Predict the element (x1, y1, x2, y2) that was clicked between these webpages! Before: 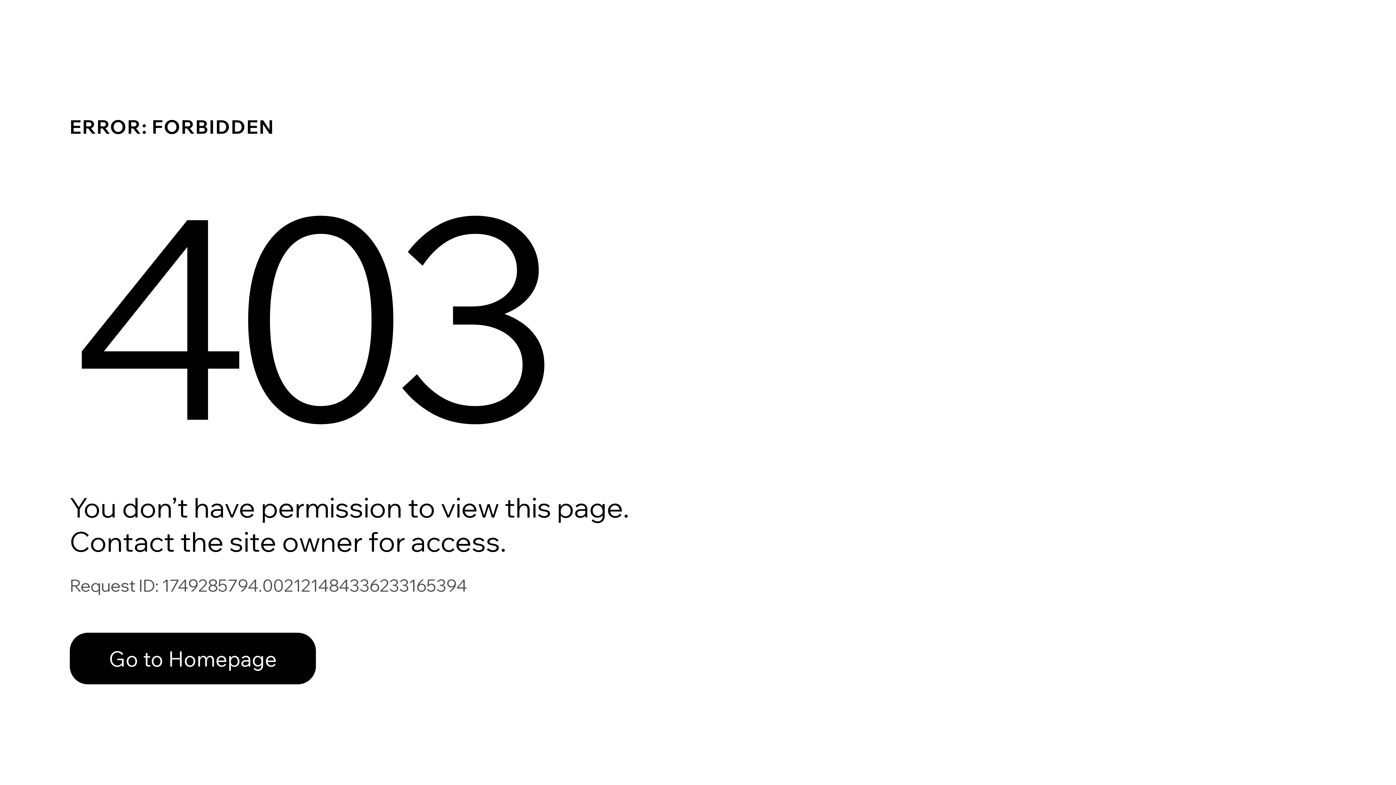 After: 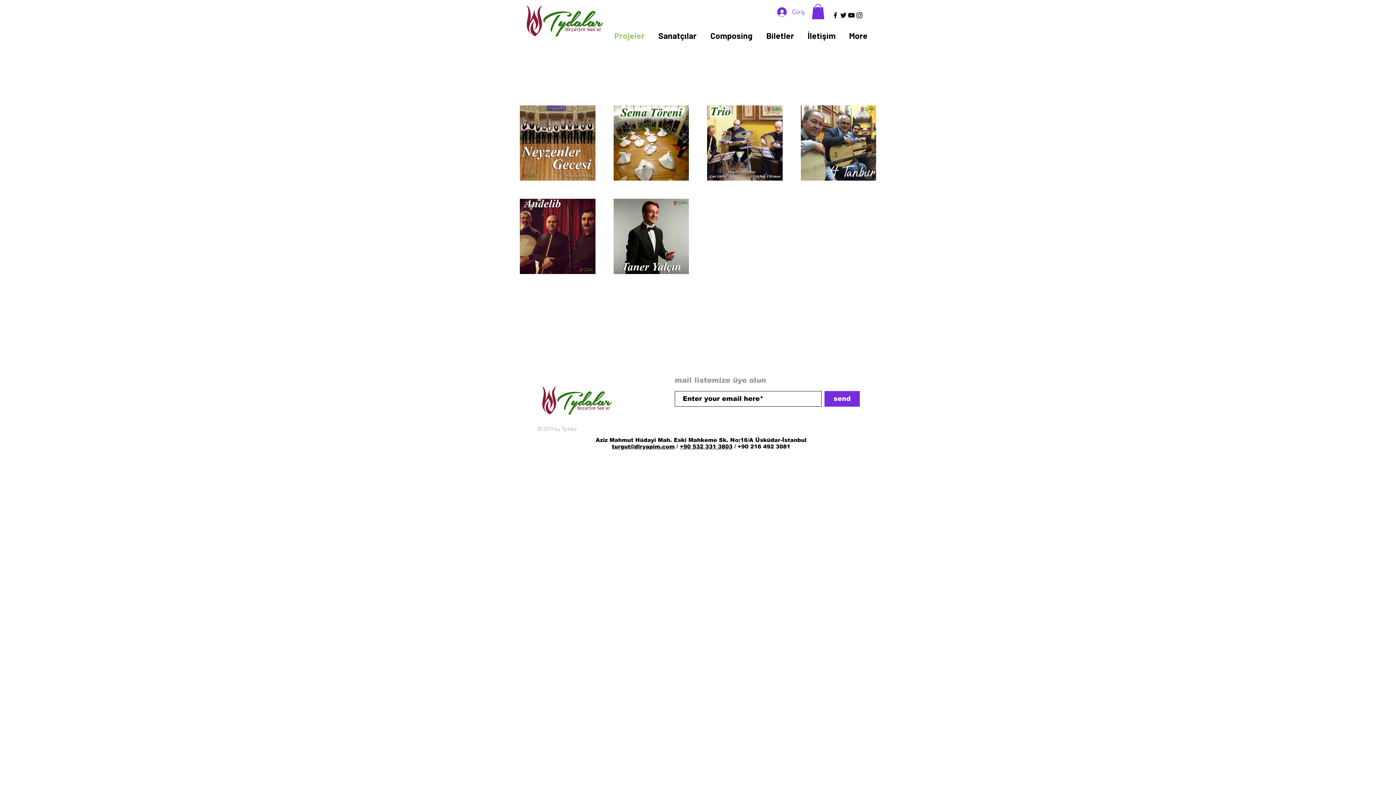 Action: label: Go to Homepage bbox: (69, 617, 768, 694)